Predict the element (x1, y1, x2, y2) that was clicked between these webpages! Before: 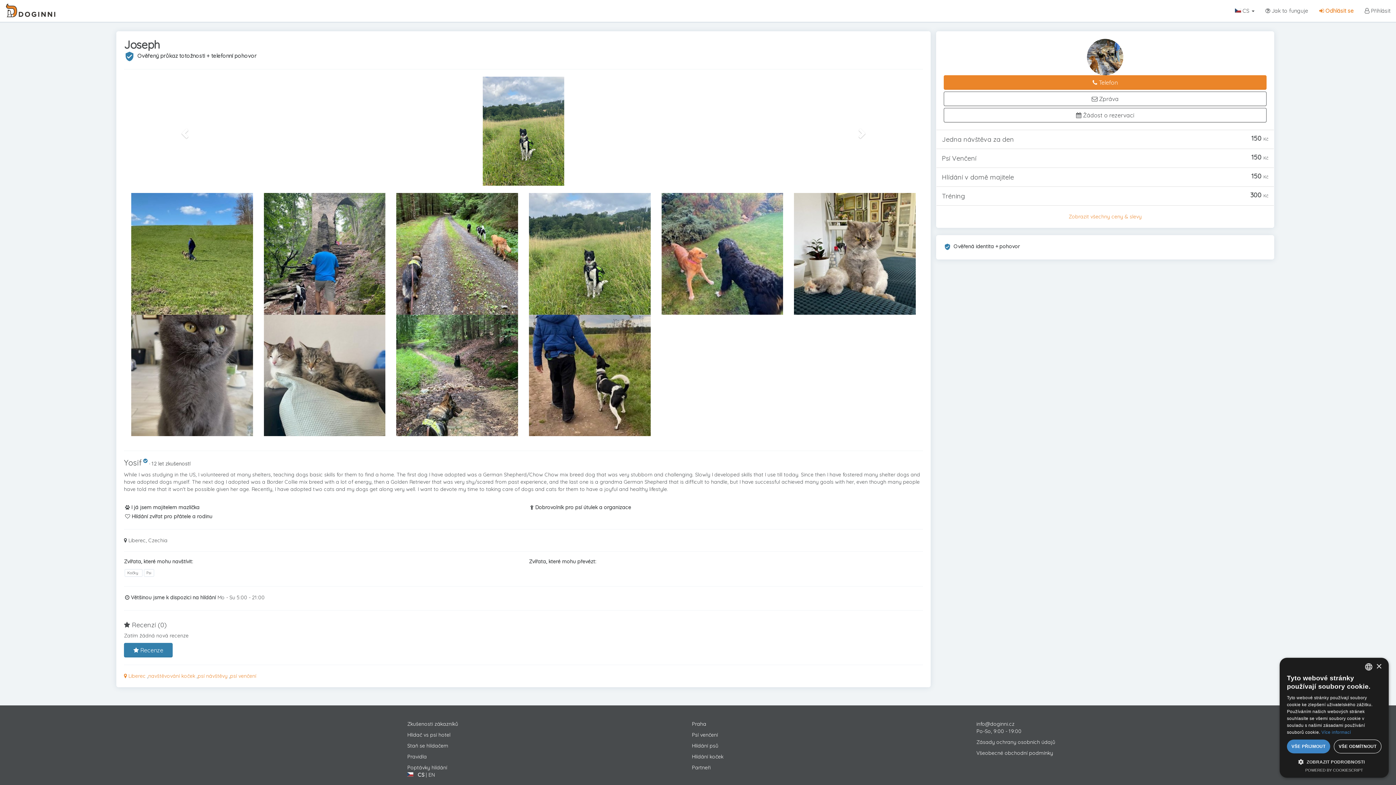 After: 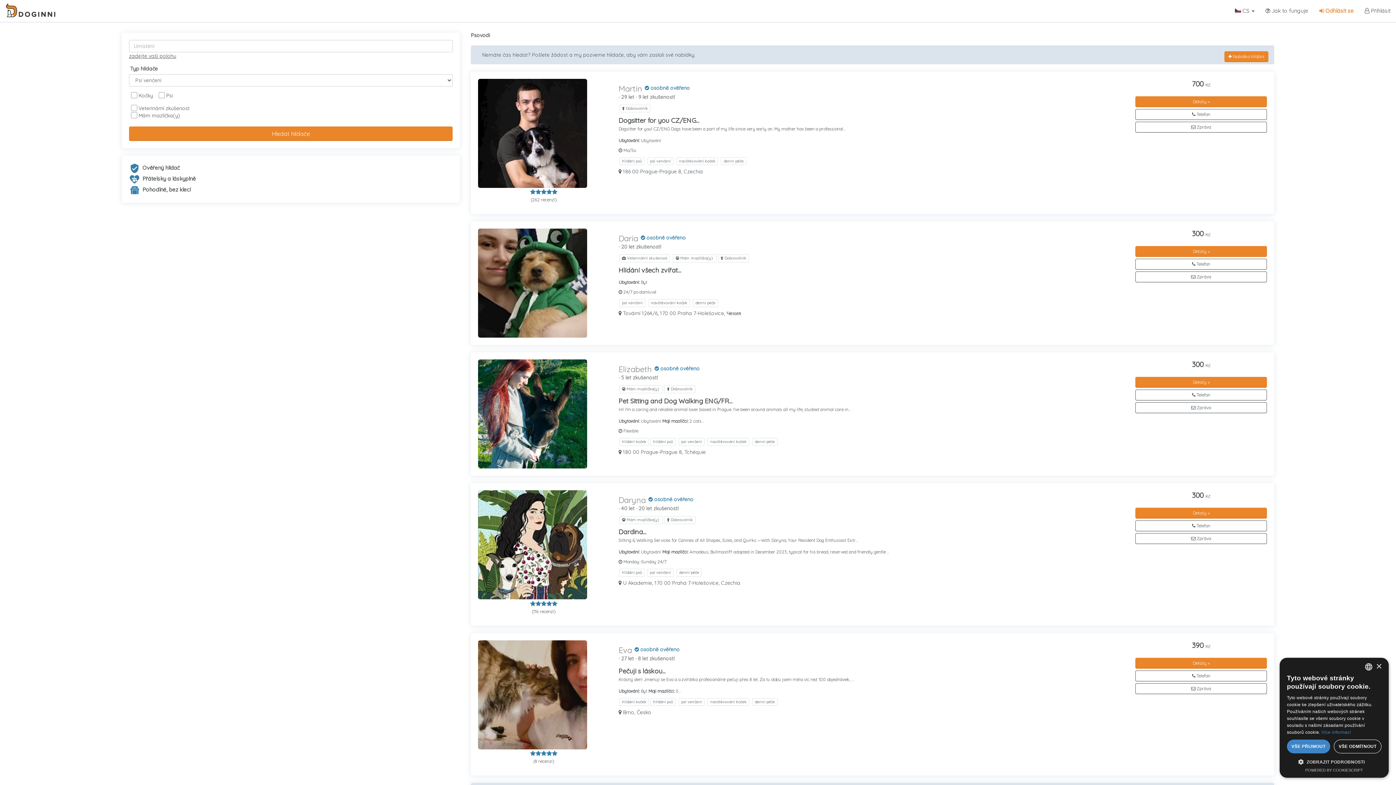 Action: label: Psí venčení bbox: (692, 731, 718, 739)